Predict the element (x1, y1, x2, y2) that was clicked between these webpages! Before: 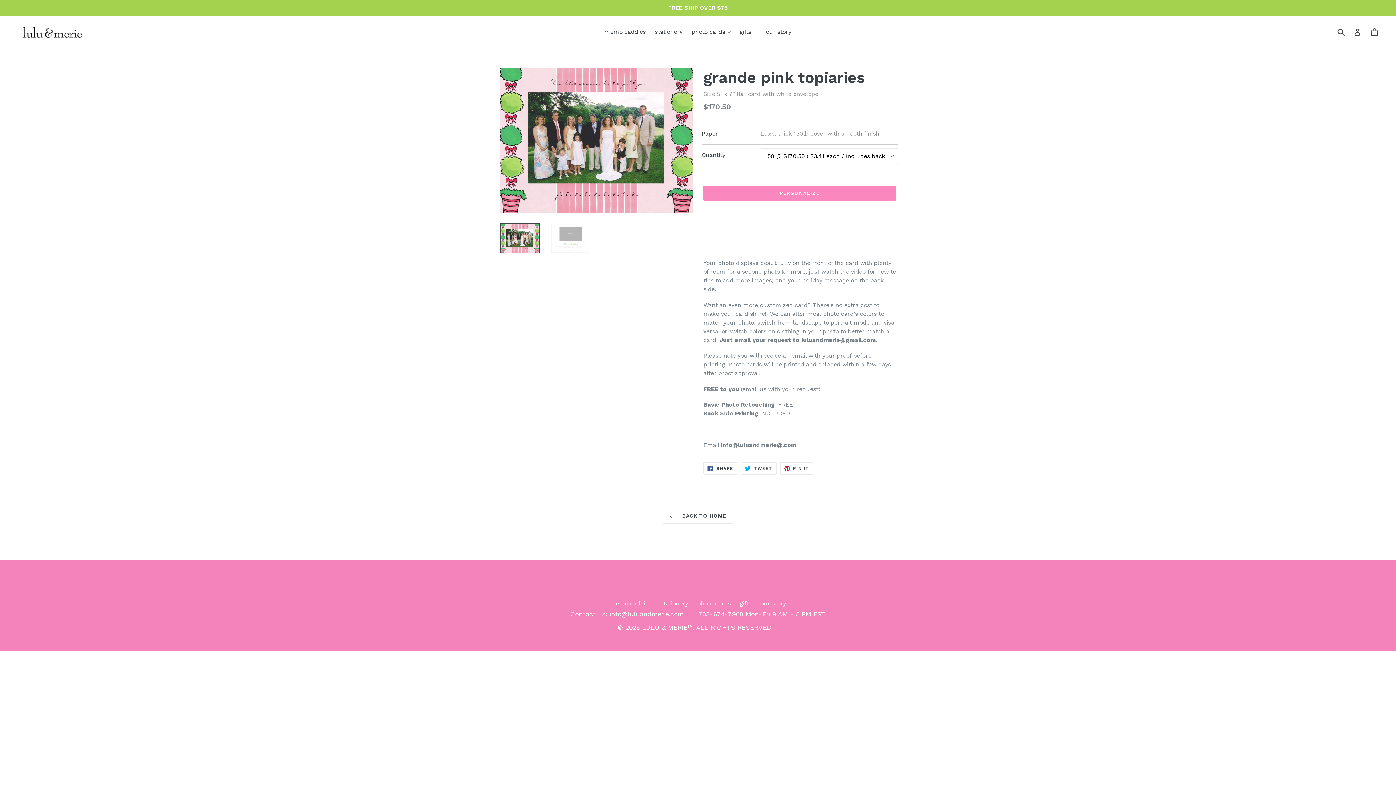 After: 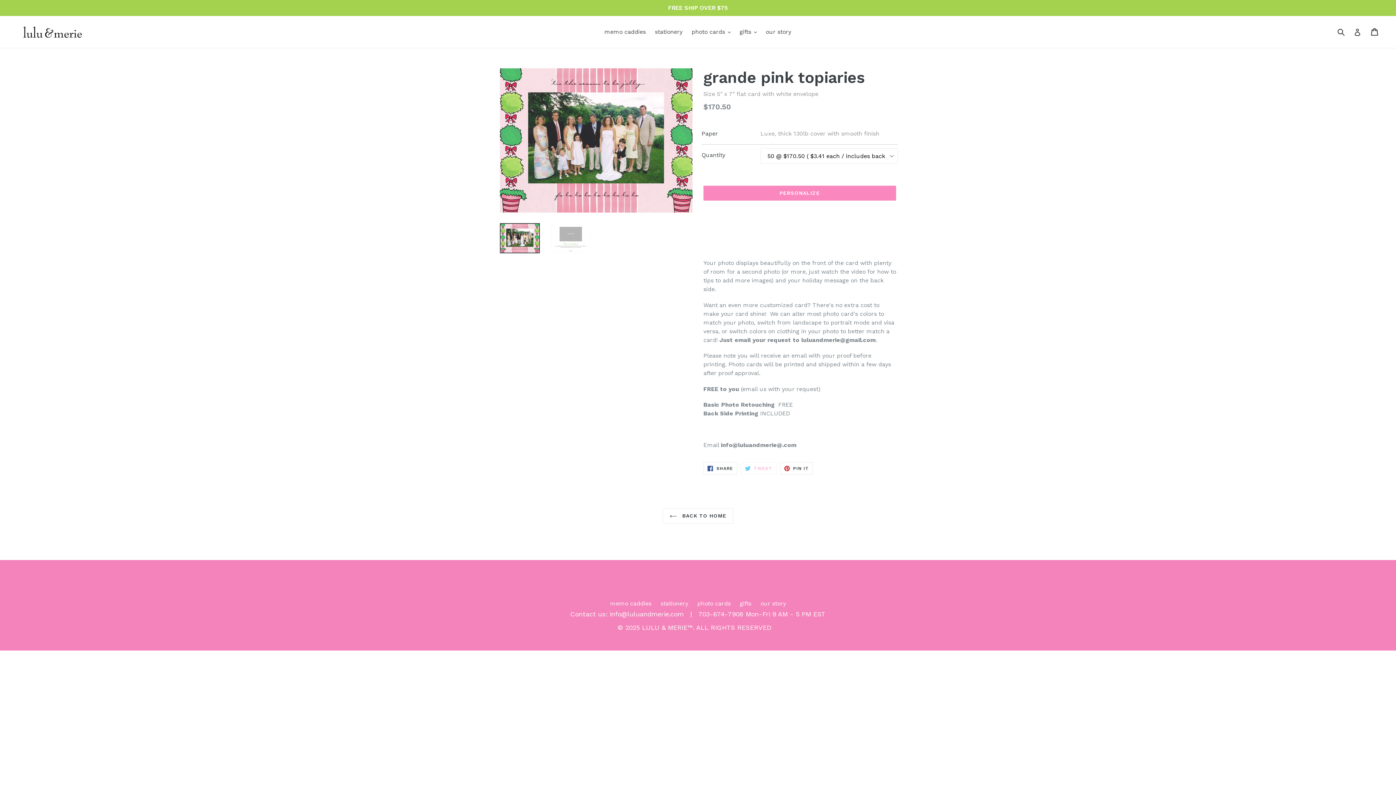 Action: bbox: (741, 462, 776, 474) label:  TWEET
TWEET ON TWITTER